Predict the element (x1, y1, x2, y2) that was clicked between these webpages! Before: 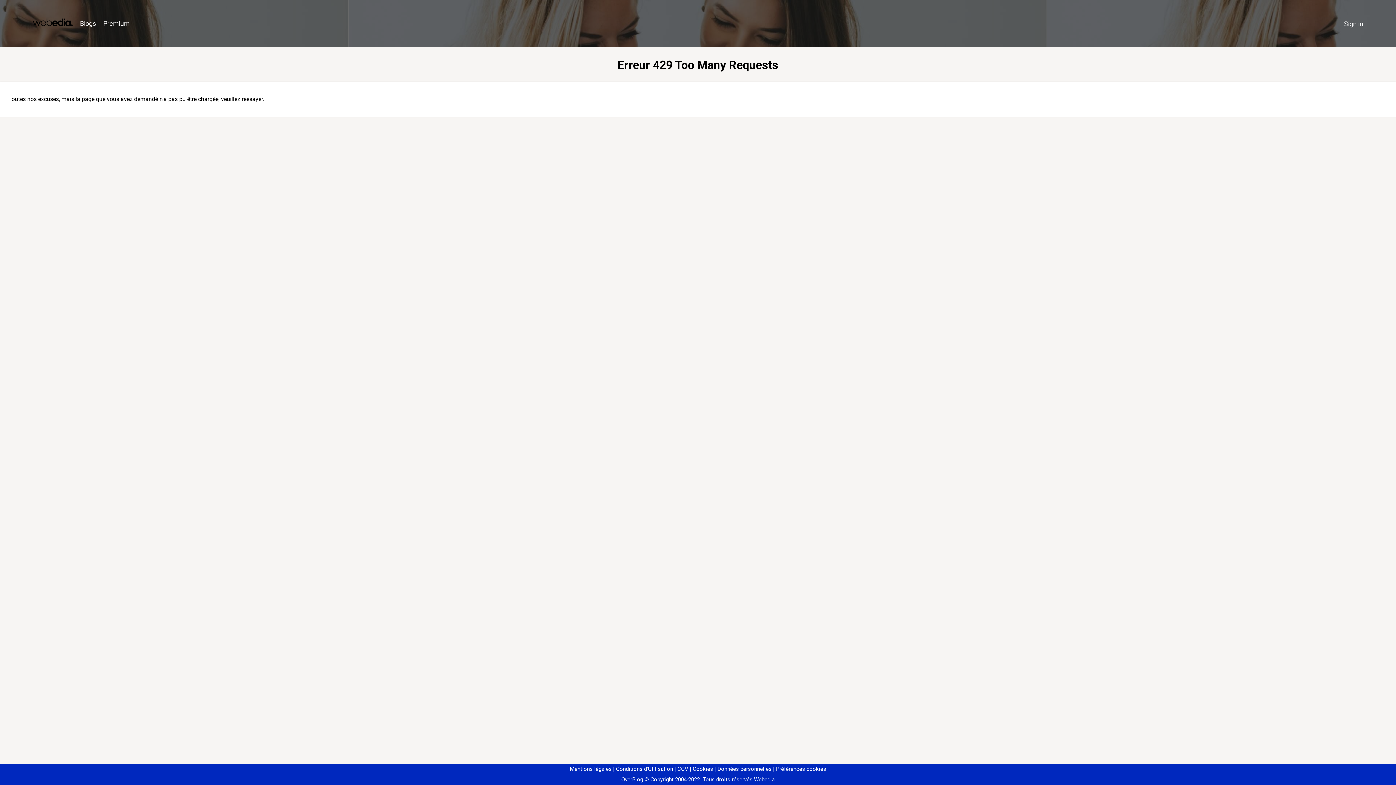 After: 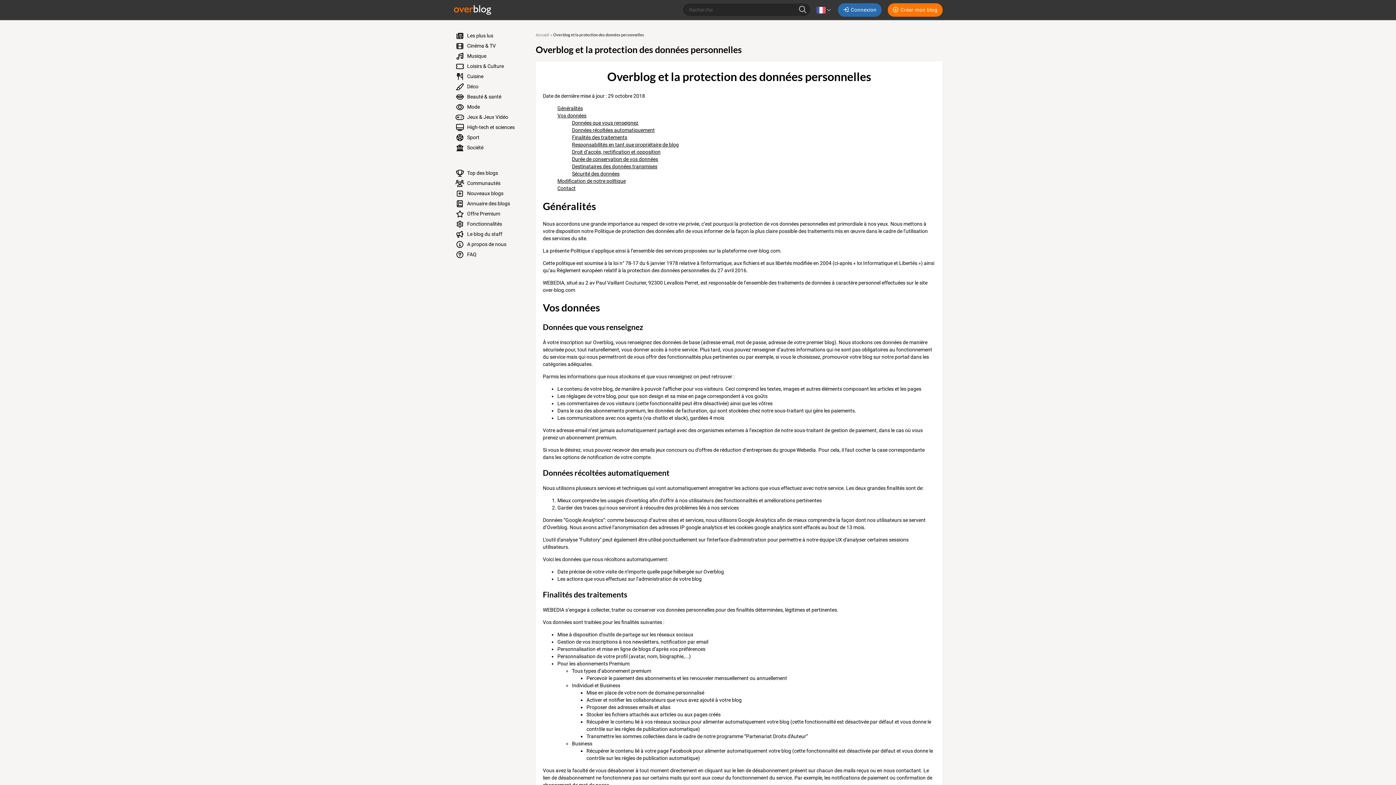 Action: bbox: (714, 766, 771, 772) label: Données personnelles